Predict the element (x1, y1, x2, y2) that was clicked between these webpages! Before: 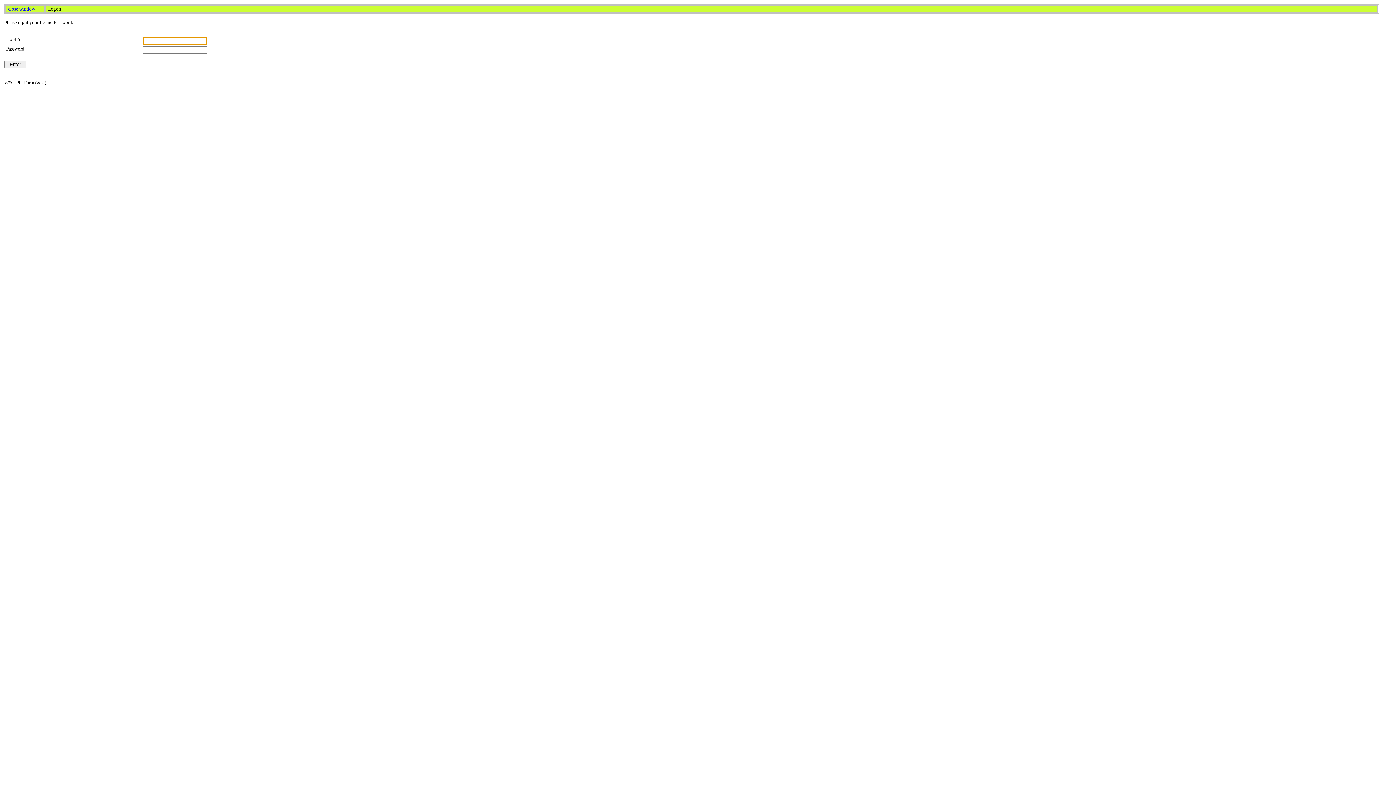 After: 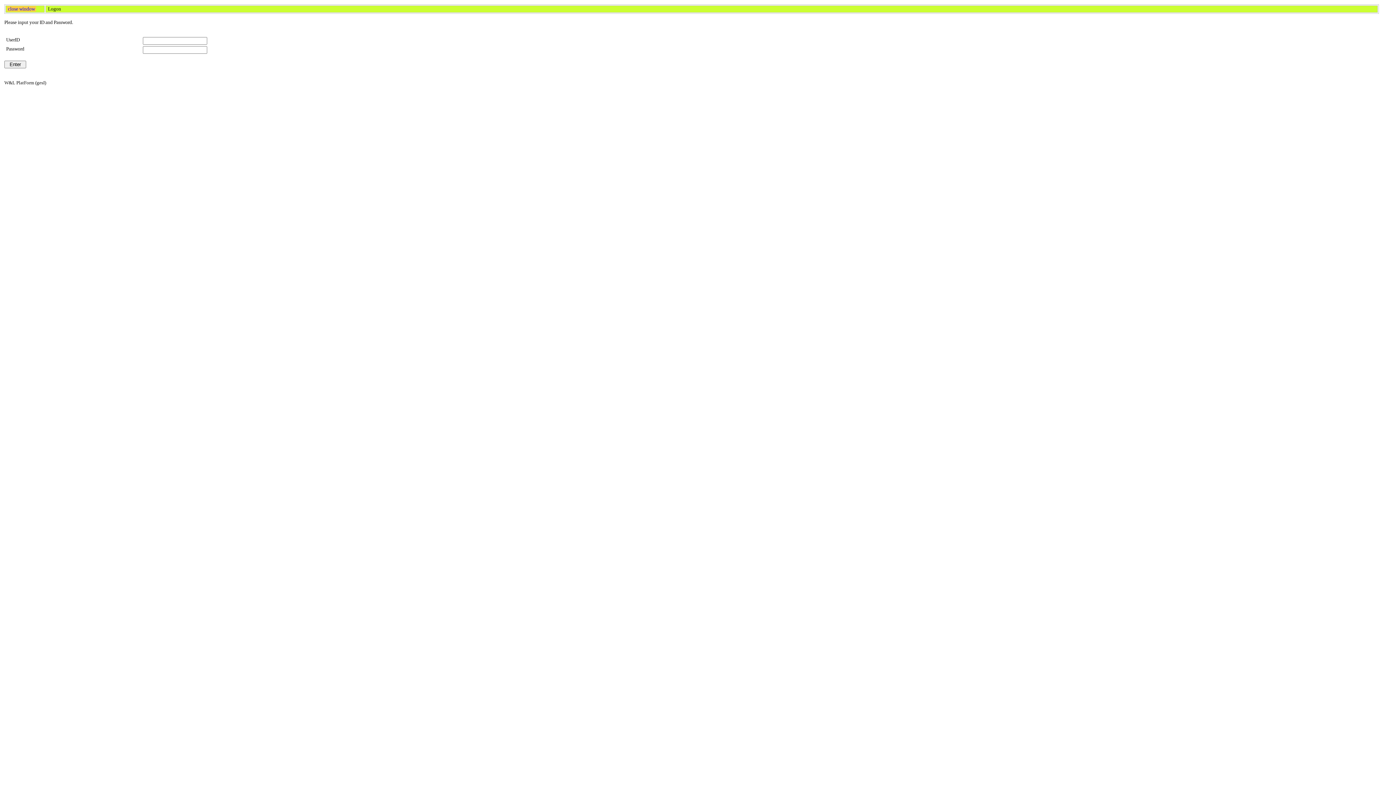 Action: label:  close window  bbox: (6, 6, 36, 11)